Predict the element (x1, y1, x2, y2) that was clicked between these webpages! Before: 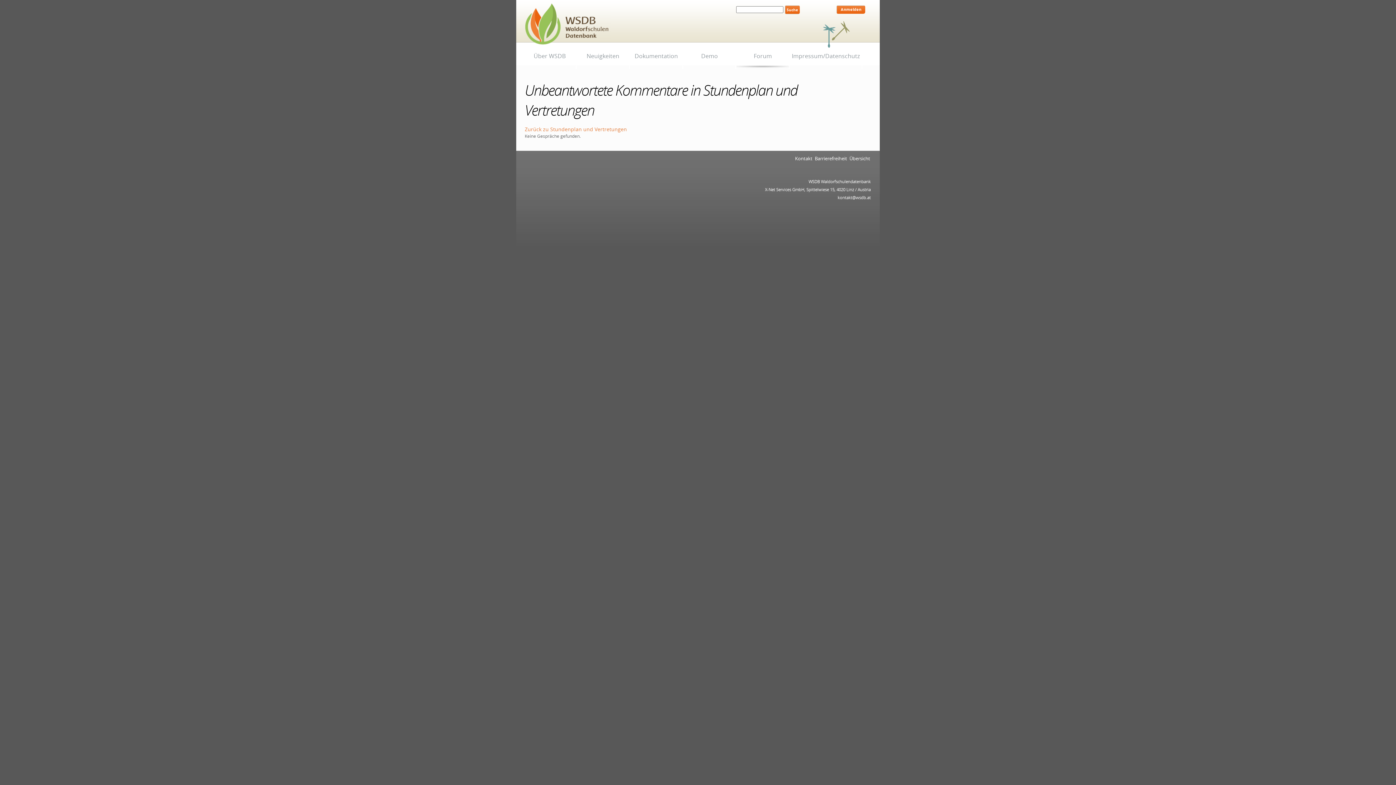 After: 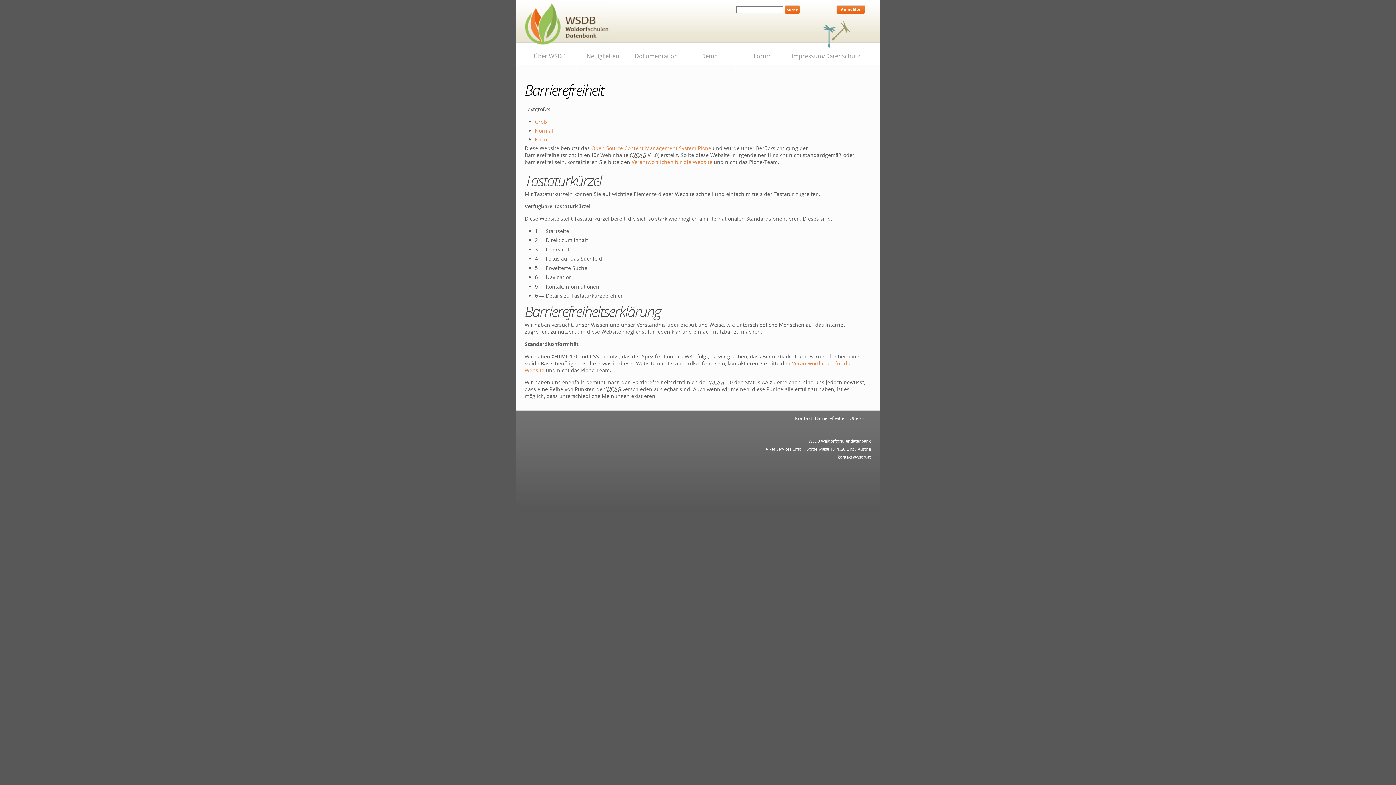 Action: bbox: (815, 155, 847, 161) label: Barrierefreiheit